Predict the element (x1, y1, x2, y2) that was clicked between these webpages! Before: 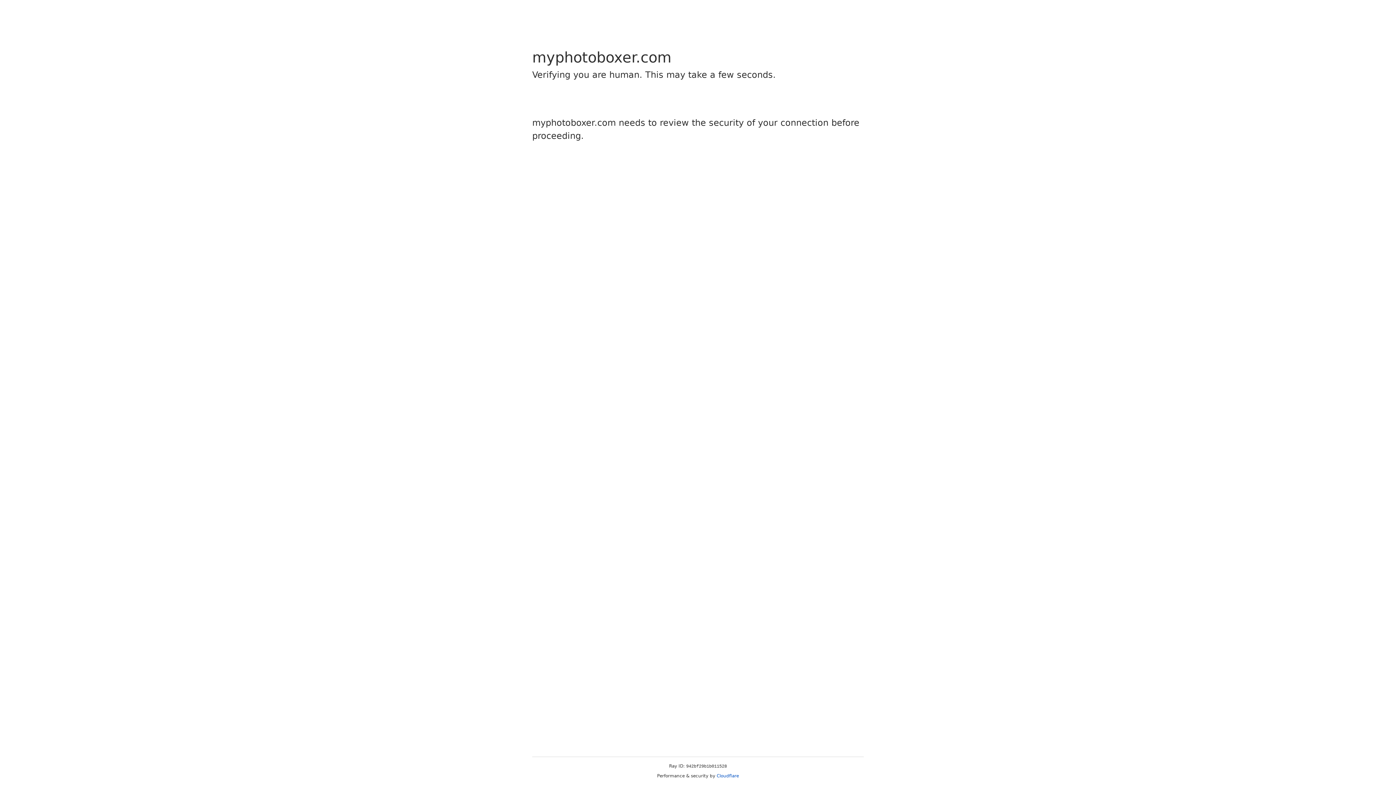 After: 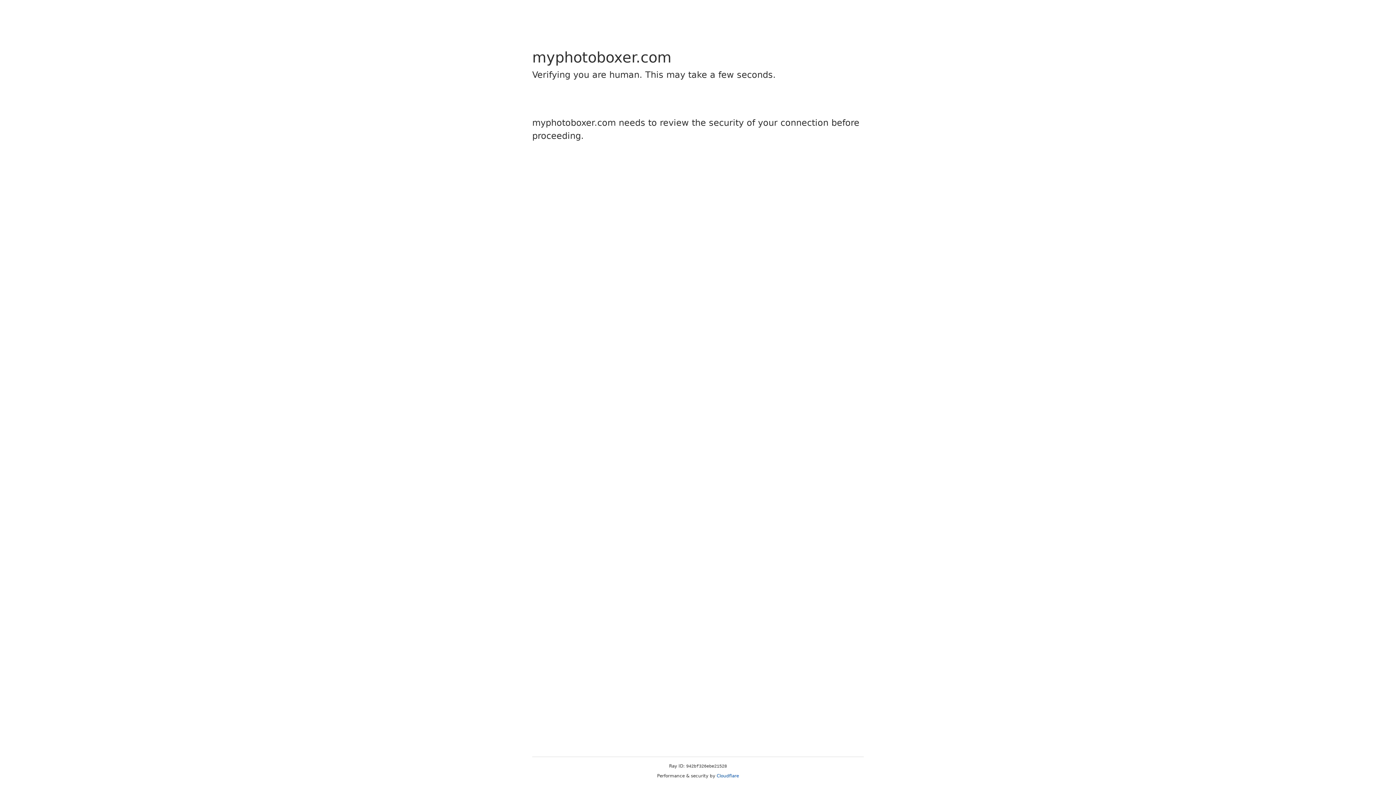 Action: bbox: (716, 773, 739, 778) label: Cloudflare